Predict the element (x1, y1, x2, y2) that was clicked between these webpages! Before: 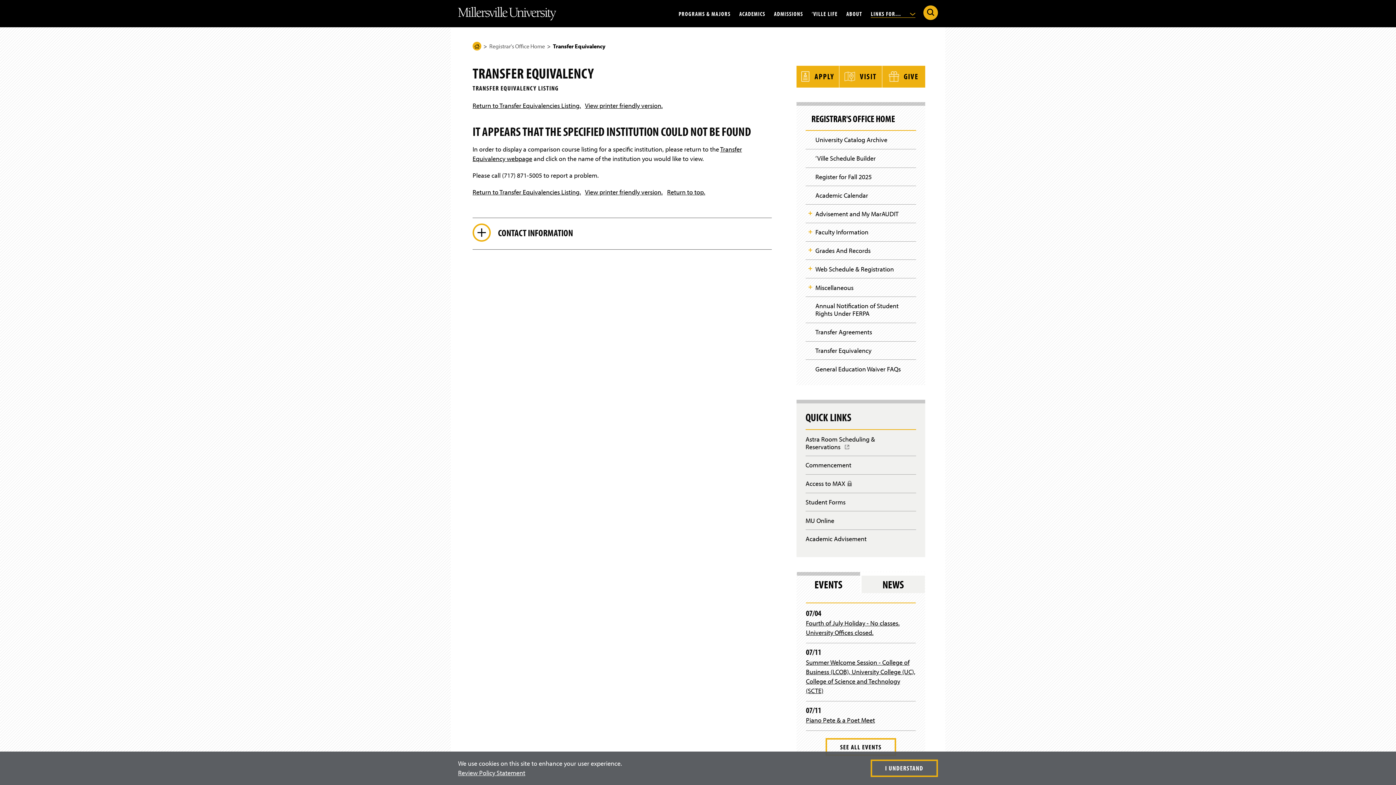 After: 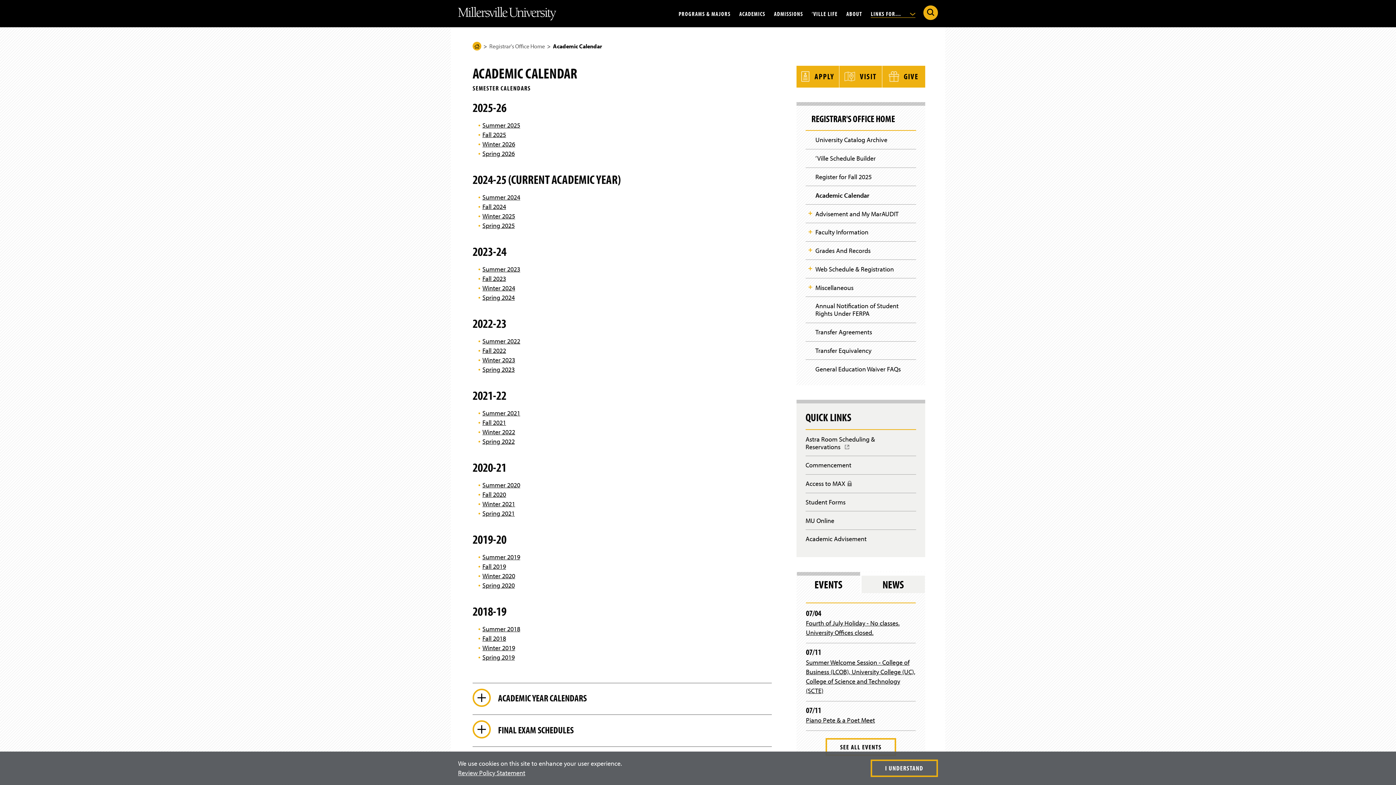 Action: bbox: (815, 186, 916, 204) label: Academic Calendar